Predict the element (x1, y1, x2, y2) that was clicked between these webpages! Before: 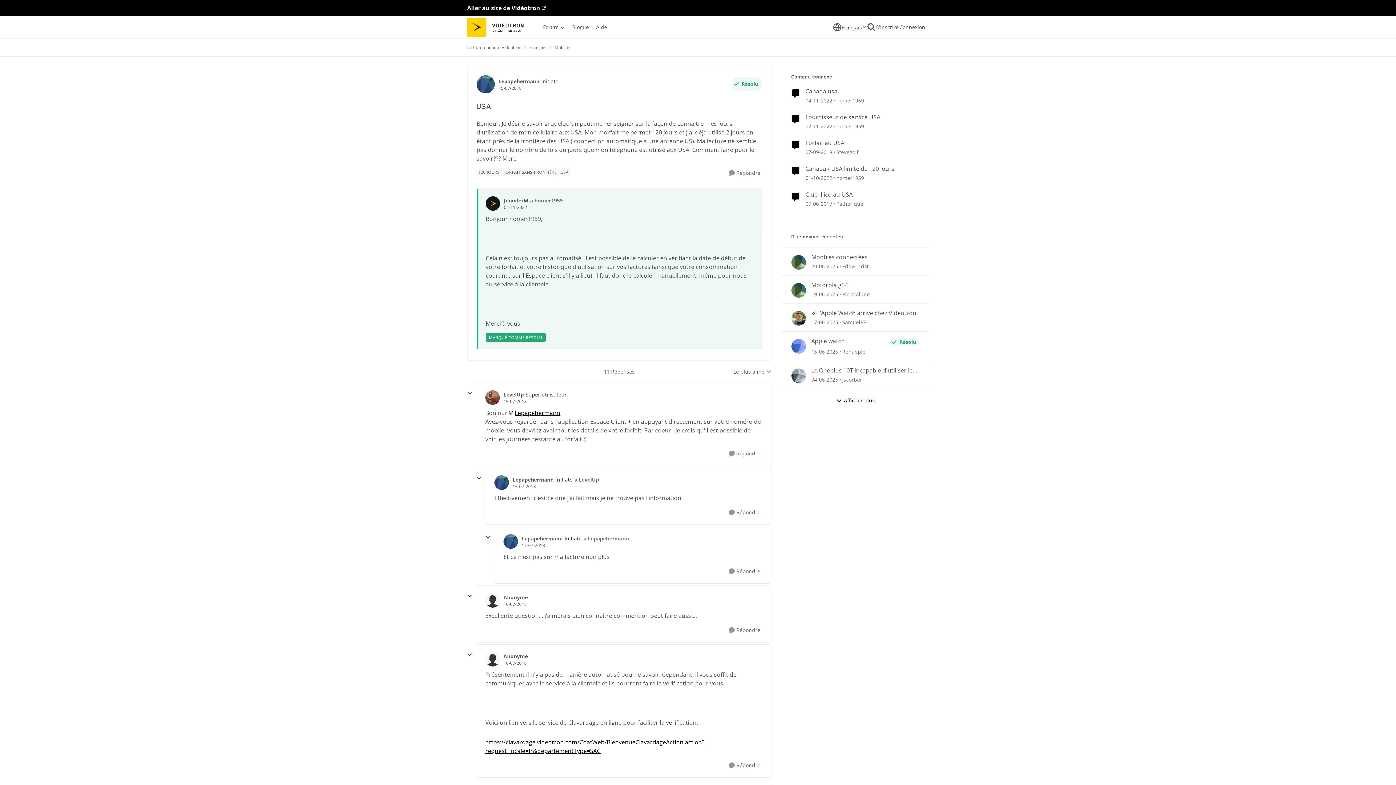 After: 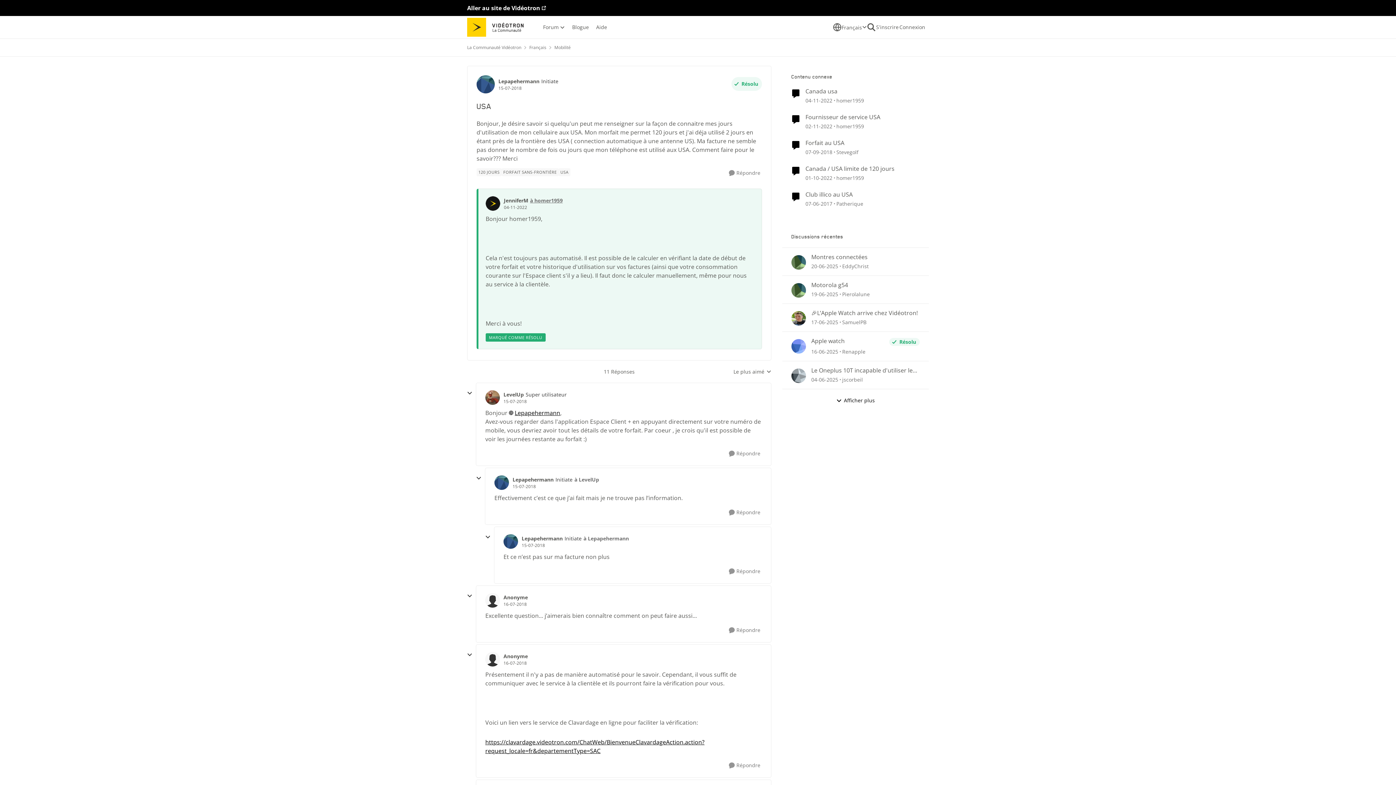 Action: bbox: (530, 196, 562, 204) label: à homer1959